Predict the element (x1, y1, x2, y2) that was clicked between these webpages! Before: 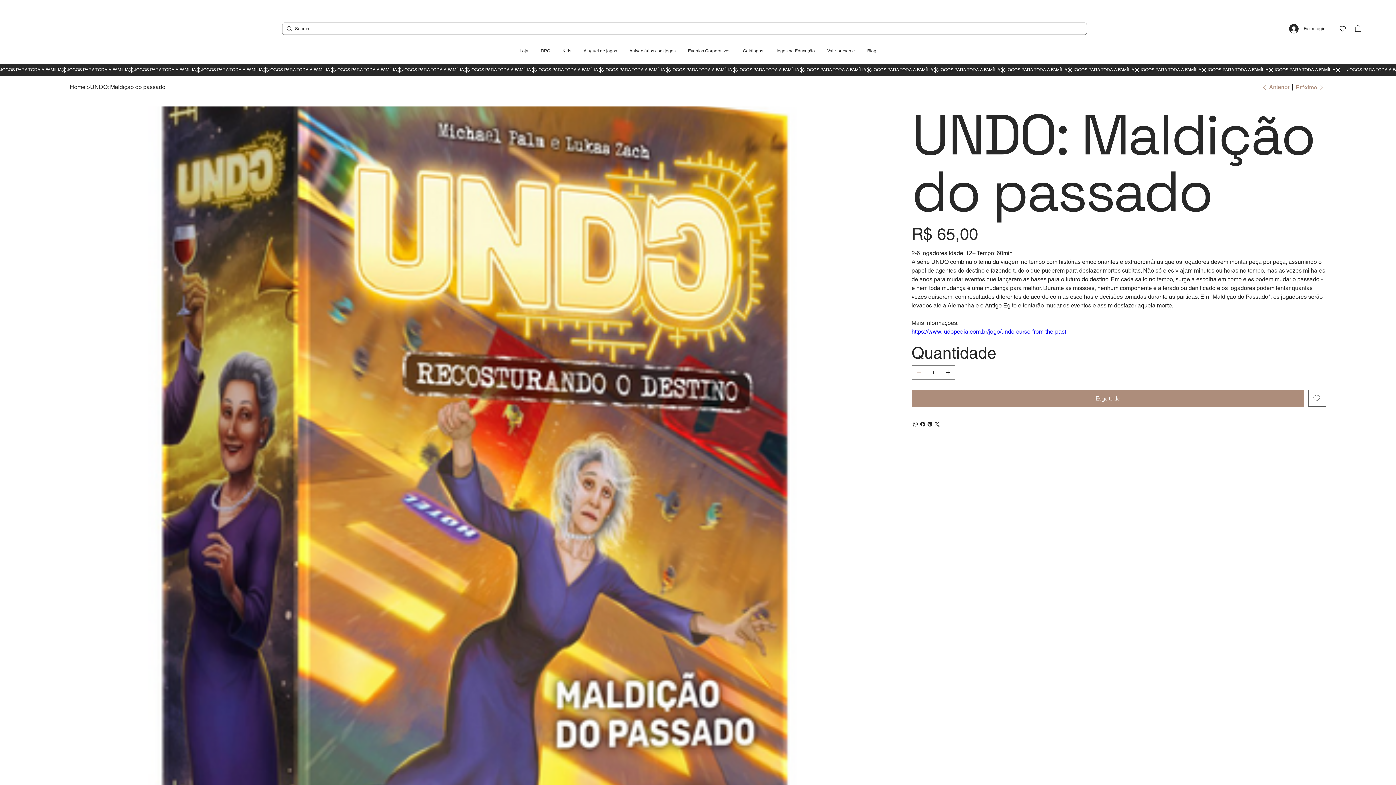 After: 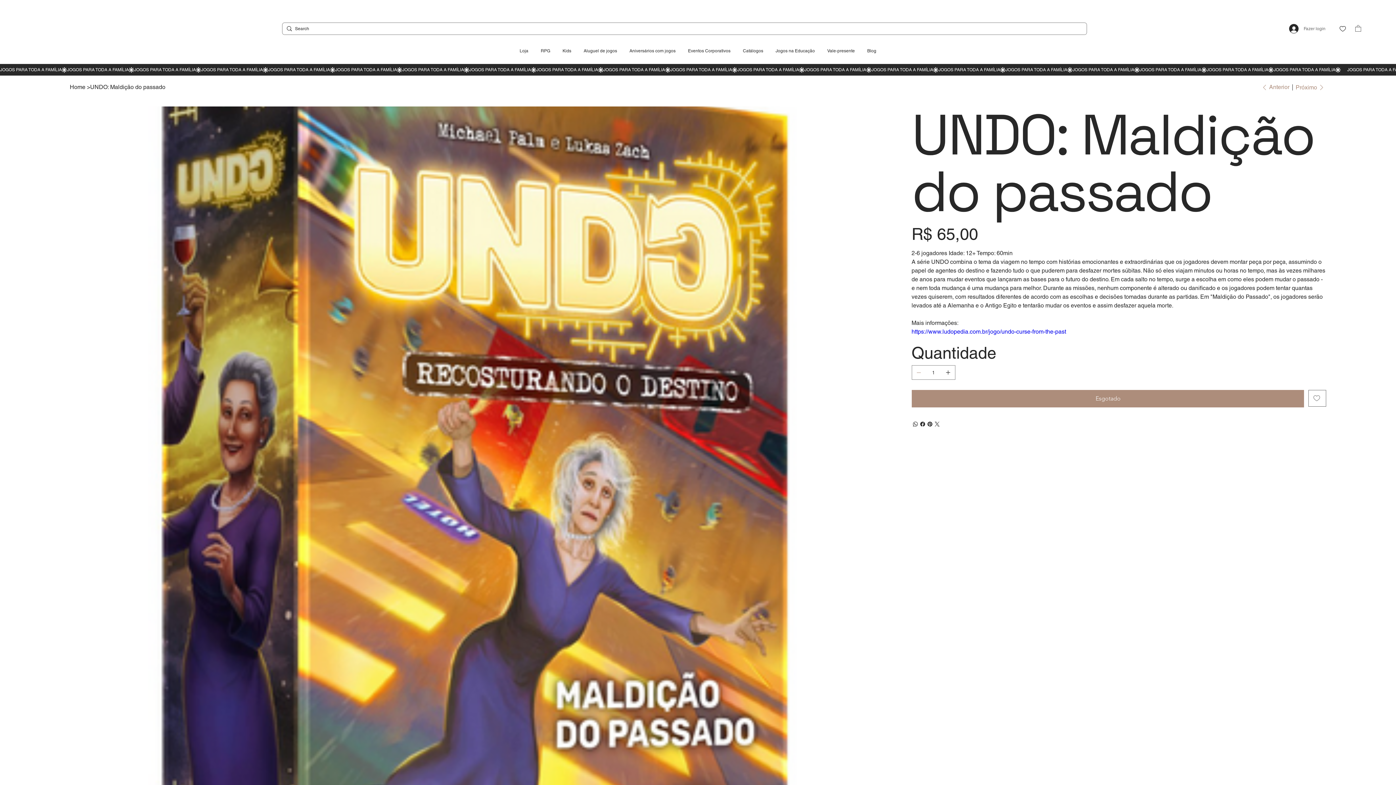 Action: label: Fazer login bbox: (1284, 21, 1330, 35)